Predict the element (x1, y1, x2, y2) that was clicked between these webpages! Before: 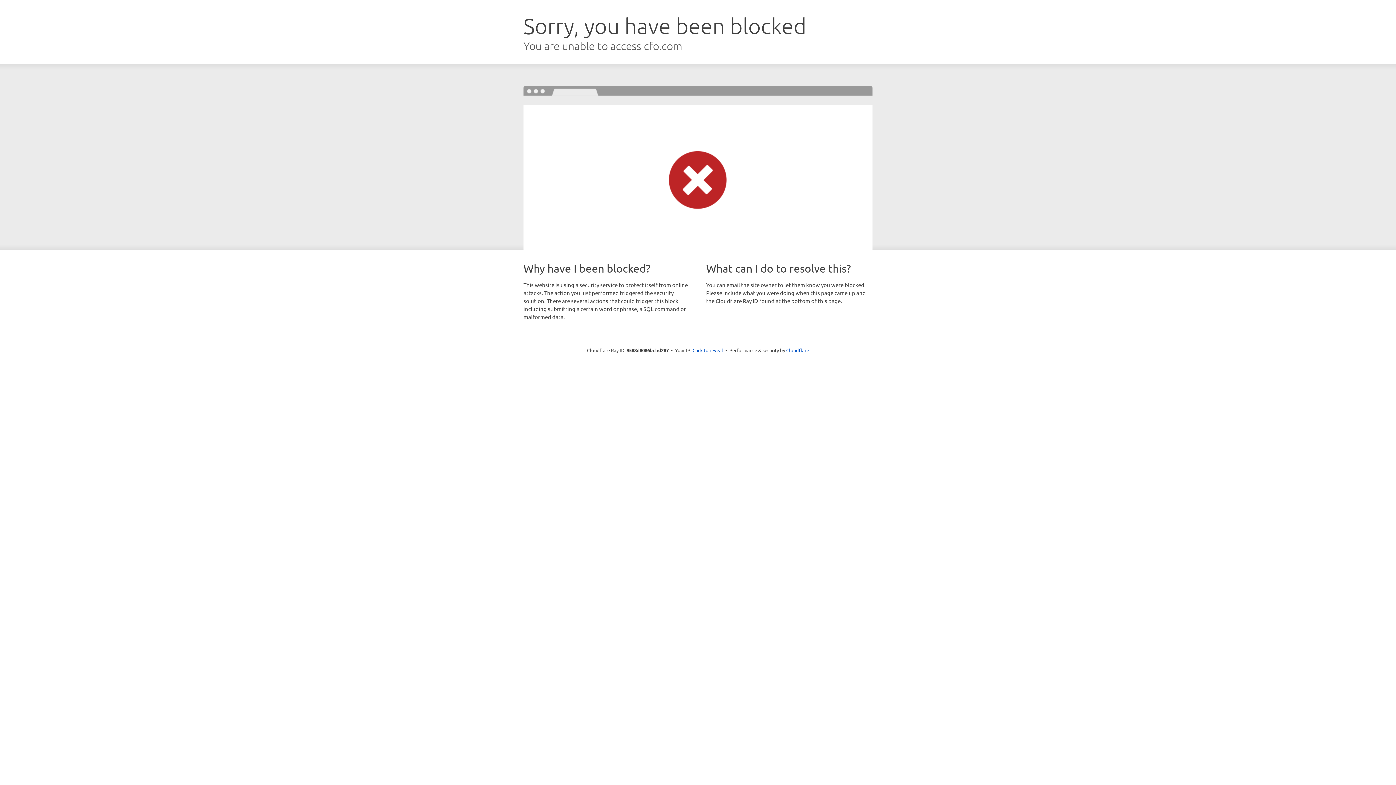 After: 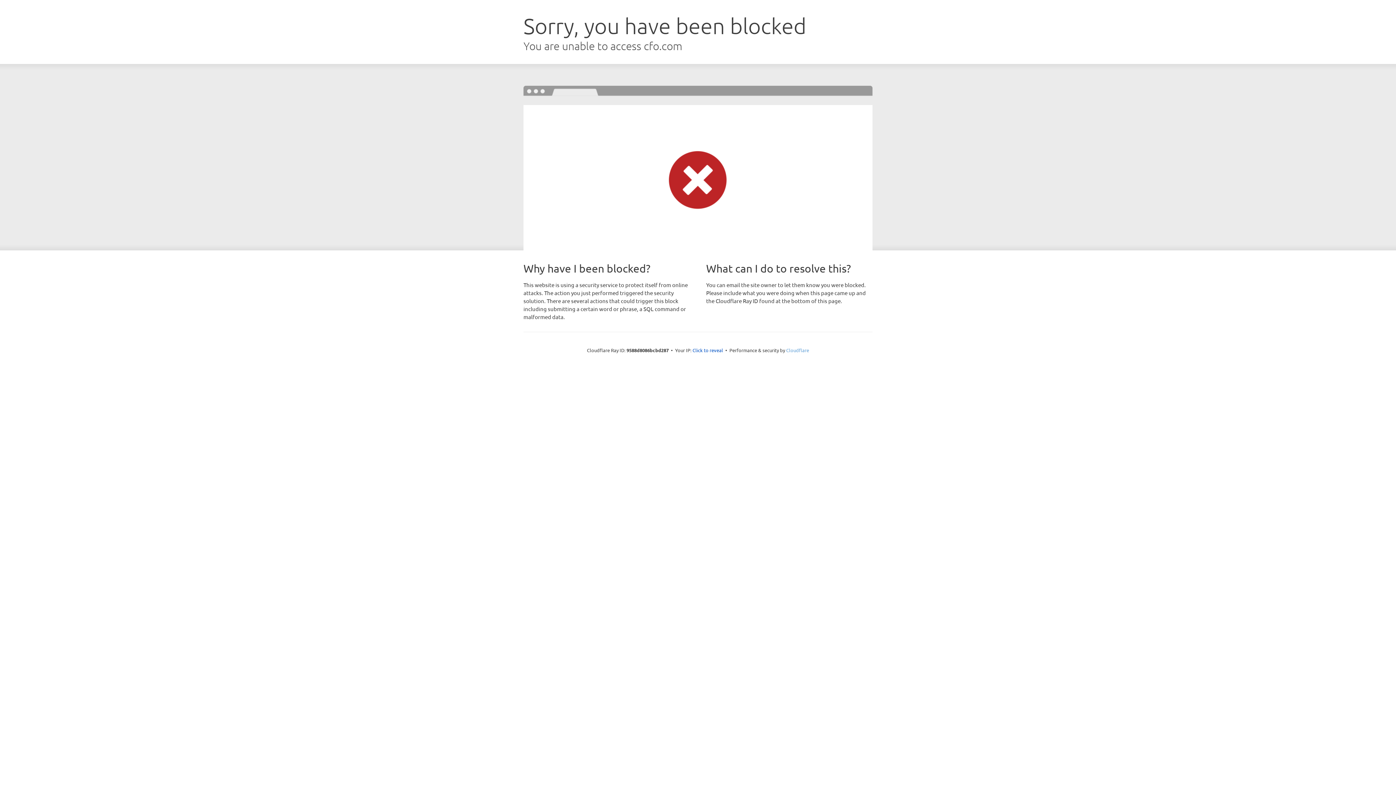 Action: label: Cloudflare bbox: (786, 347, 809, 353)